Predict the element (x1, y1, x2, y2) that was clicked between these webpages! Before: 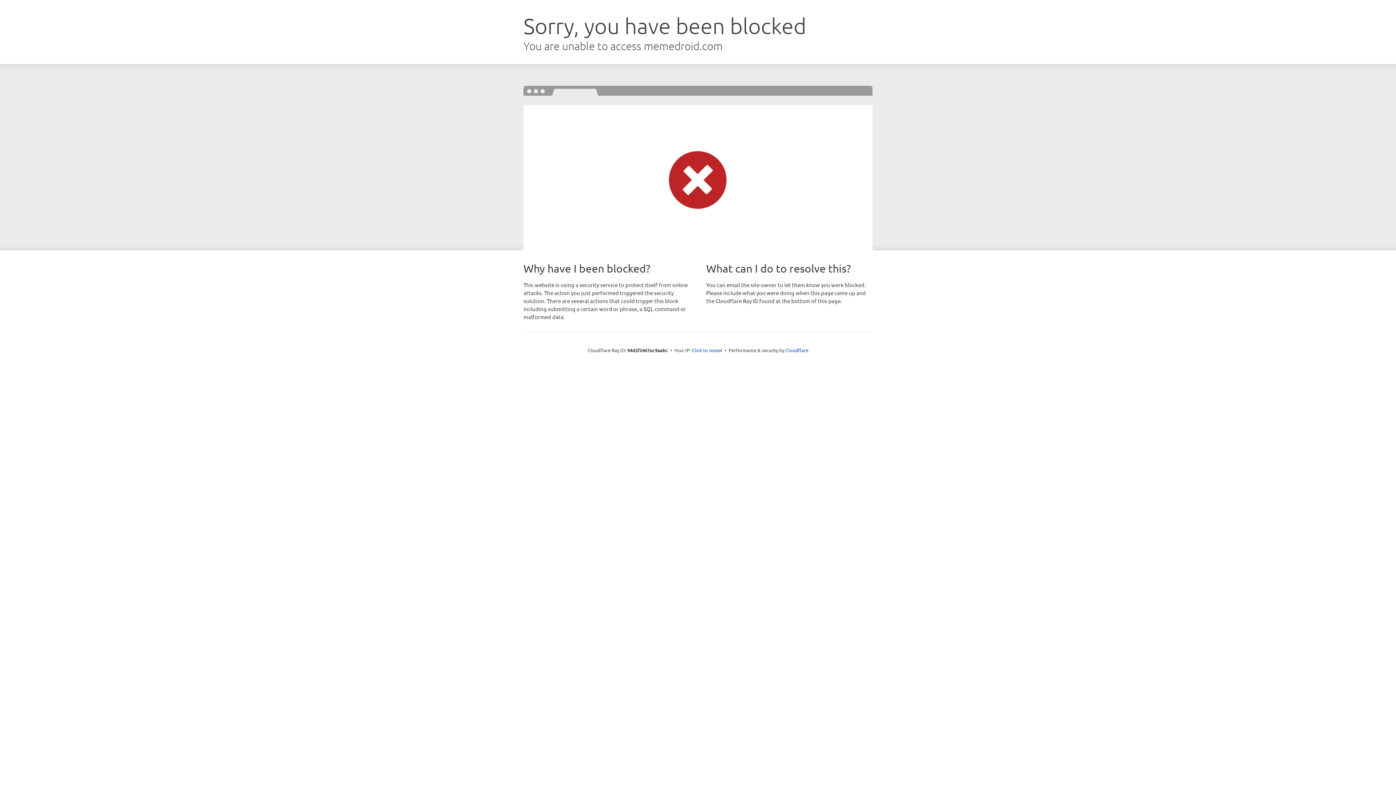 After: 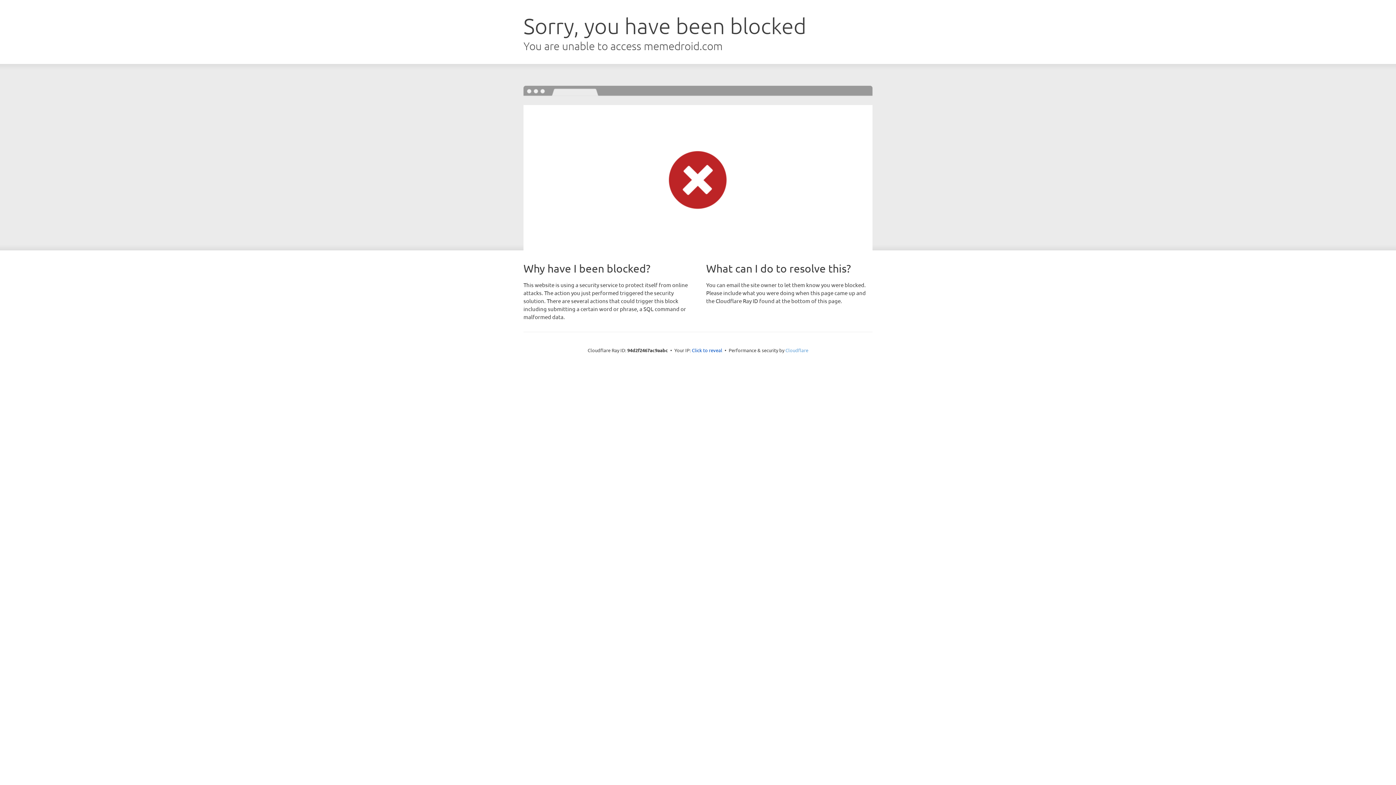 Action: bbox: (785, 347, 808, 353) label: Cloudflare